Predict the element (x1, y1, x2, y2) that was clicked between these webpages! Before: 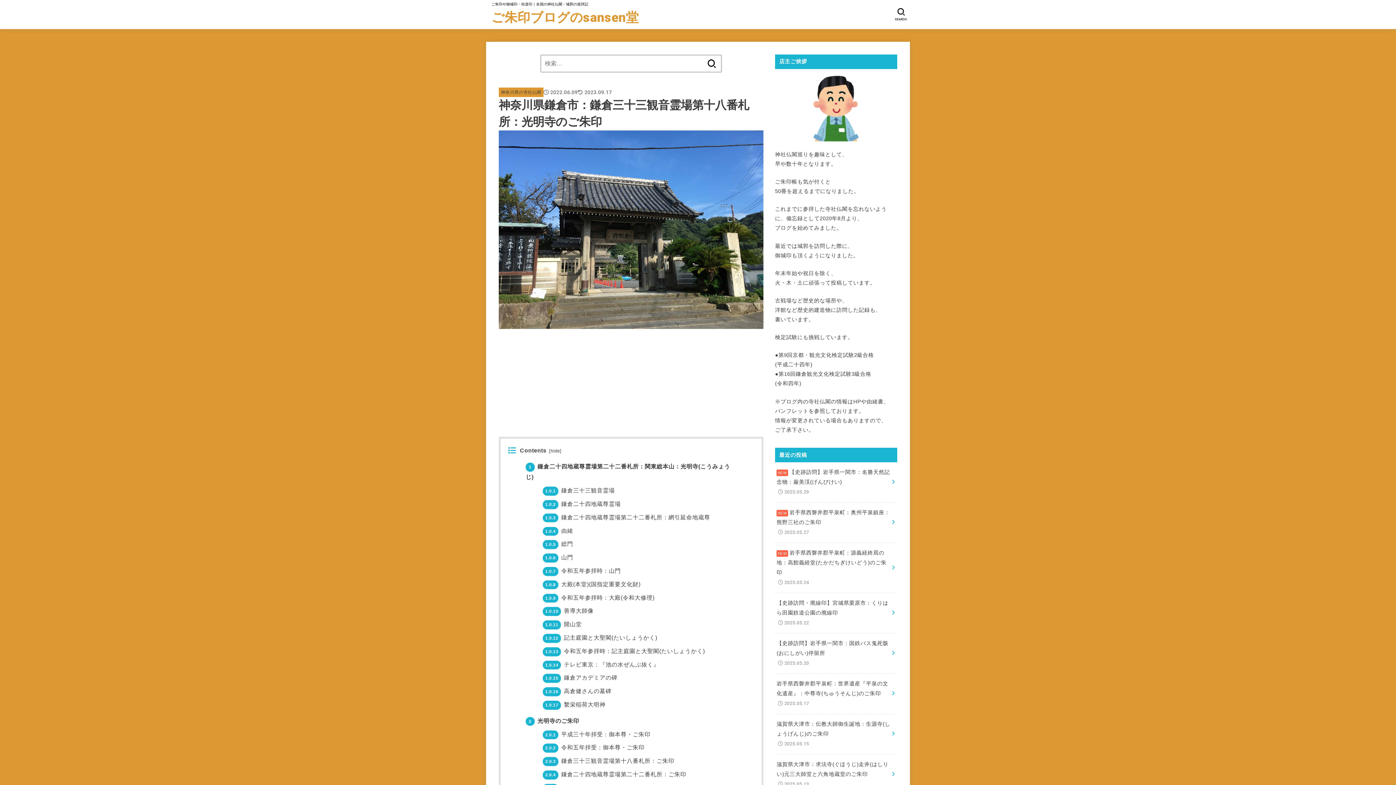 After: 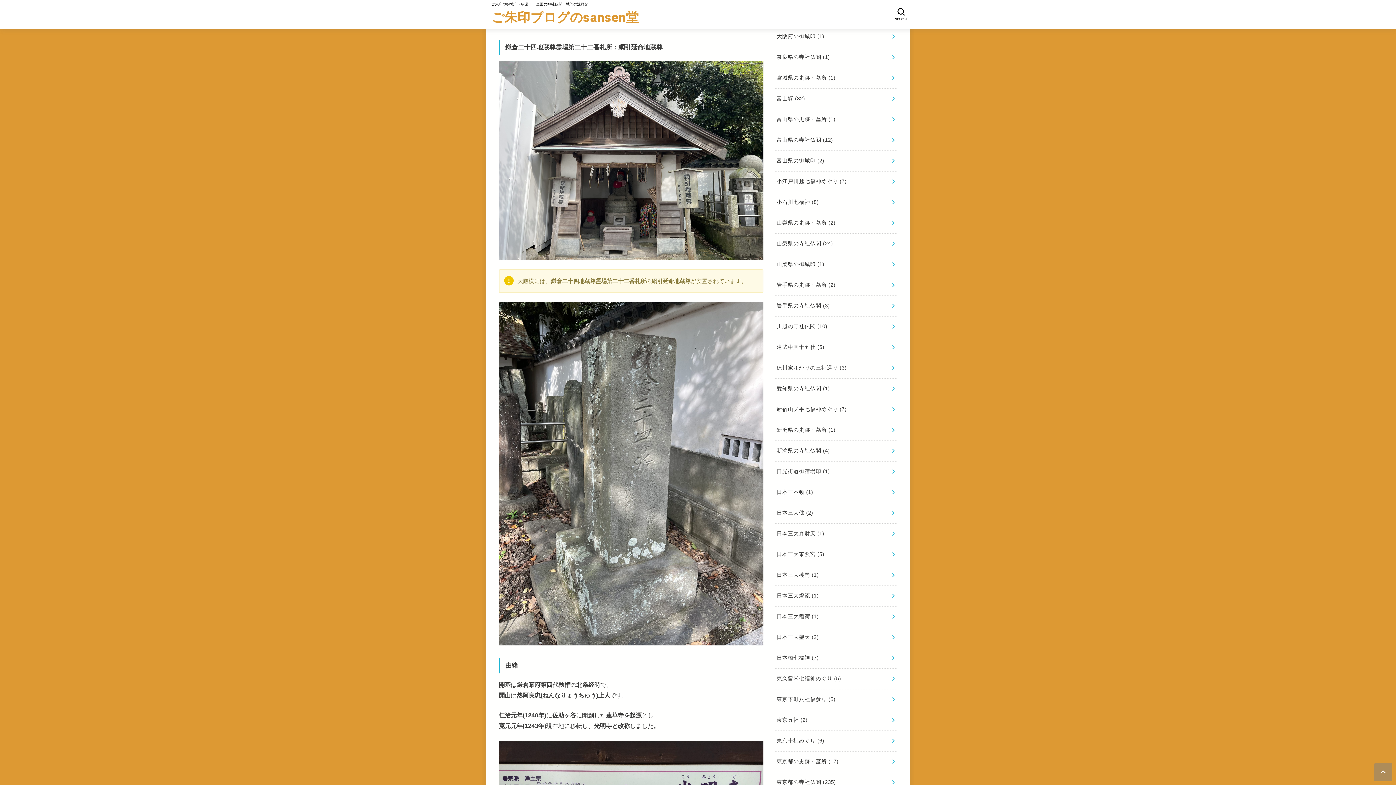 Action: label: 1.0.3 鎌倉二十四地蔵尊霊場第二十二番札所：網引延命地蔵尊 bbox: (542, 514, 710, 520)